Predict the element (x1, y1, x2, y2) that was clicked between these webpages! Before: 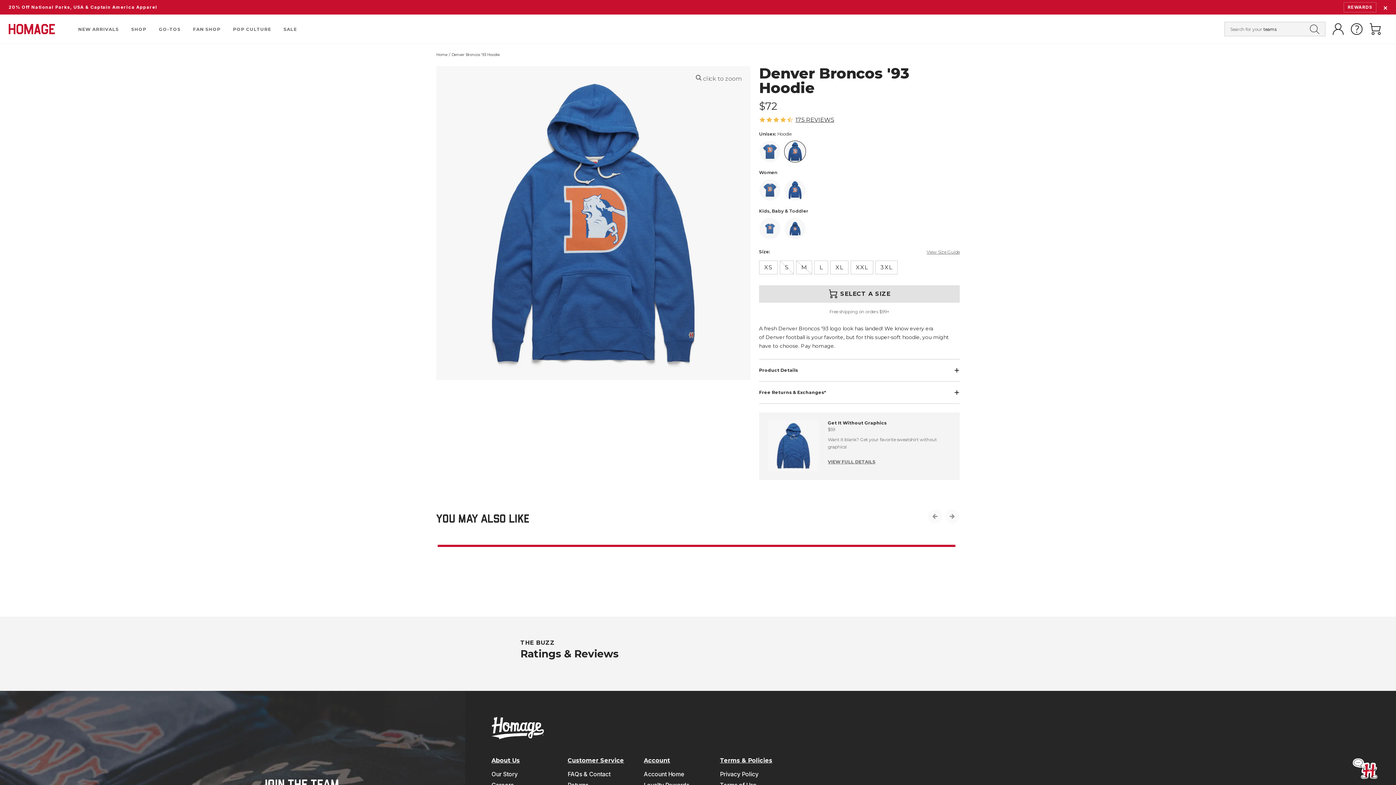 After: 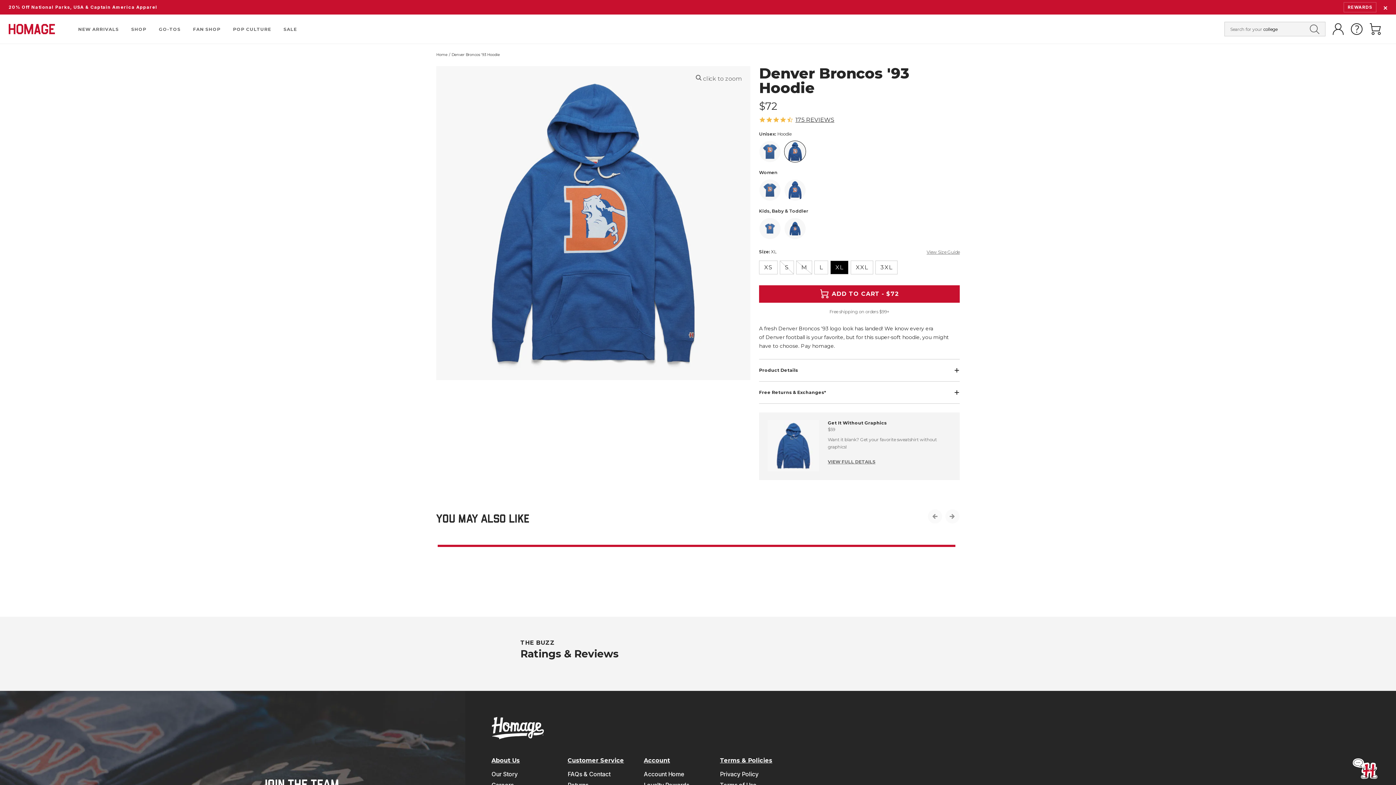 Action: bbox: (830, 260, 848, 274) label: XL